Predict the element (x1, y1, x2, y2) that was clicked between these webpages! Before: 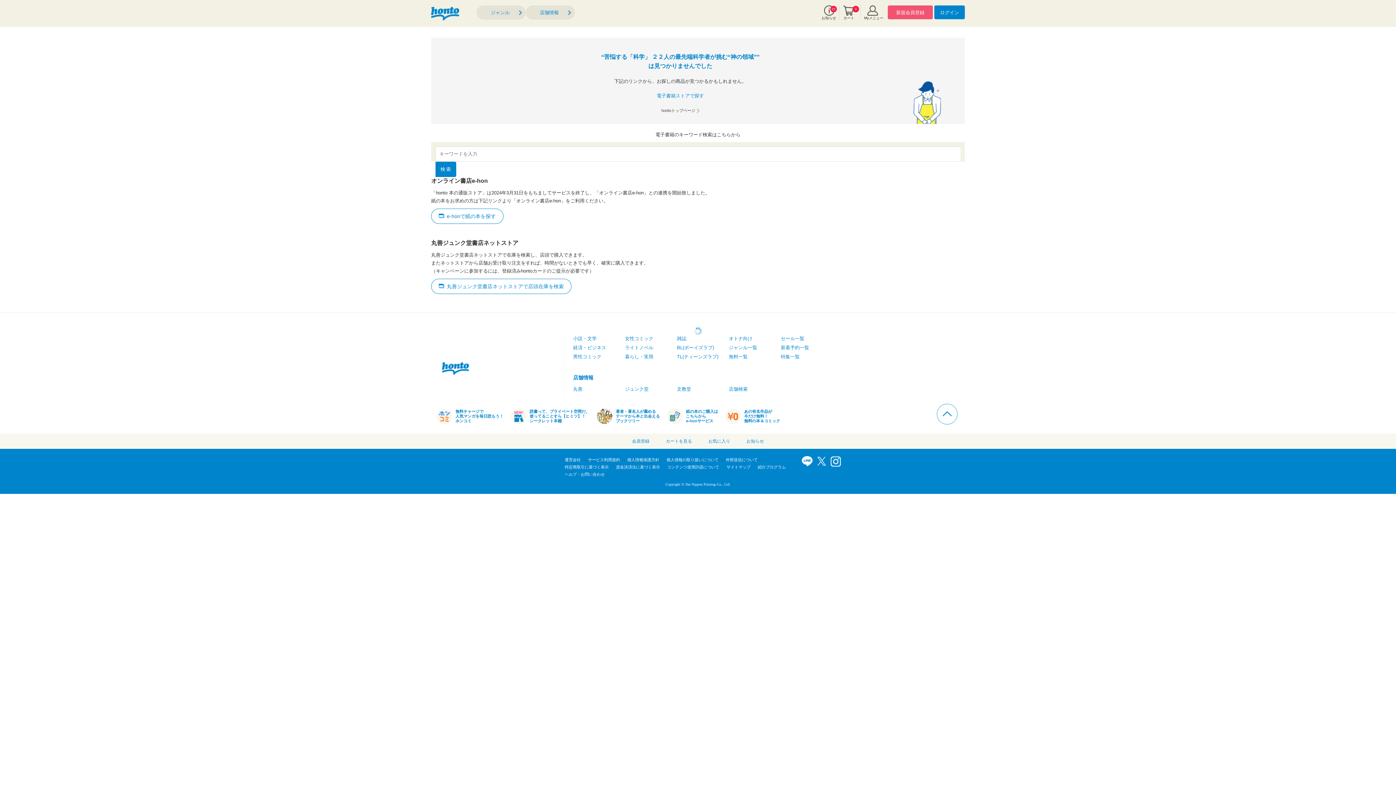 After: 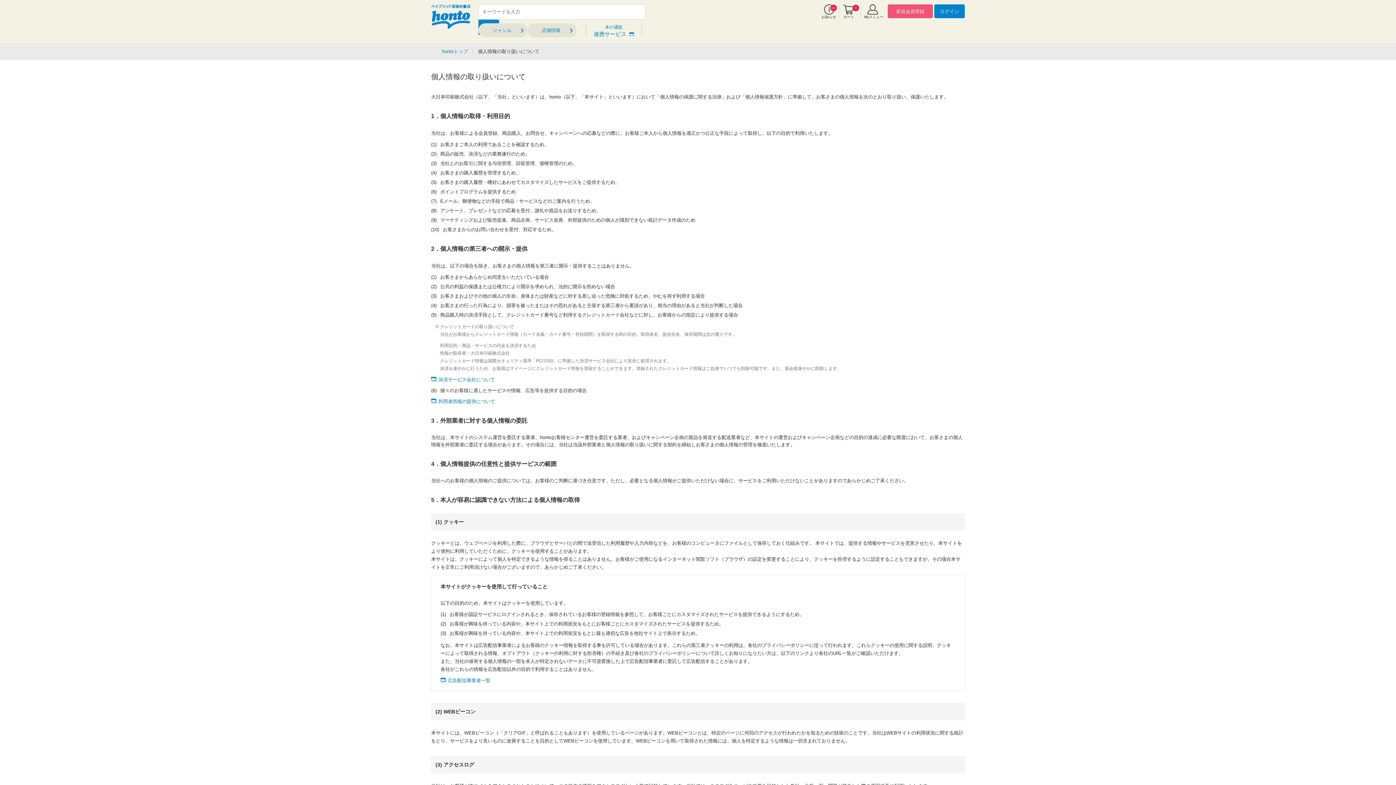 Action: label: 個人情報の取り扱いについて bbox: (666, 457, 718, 462)